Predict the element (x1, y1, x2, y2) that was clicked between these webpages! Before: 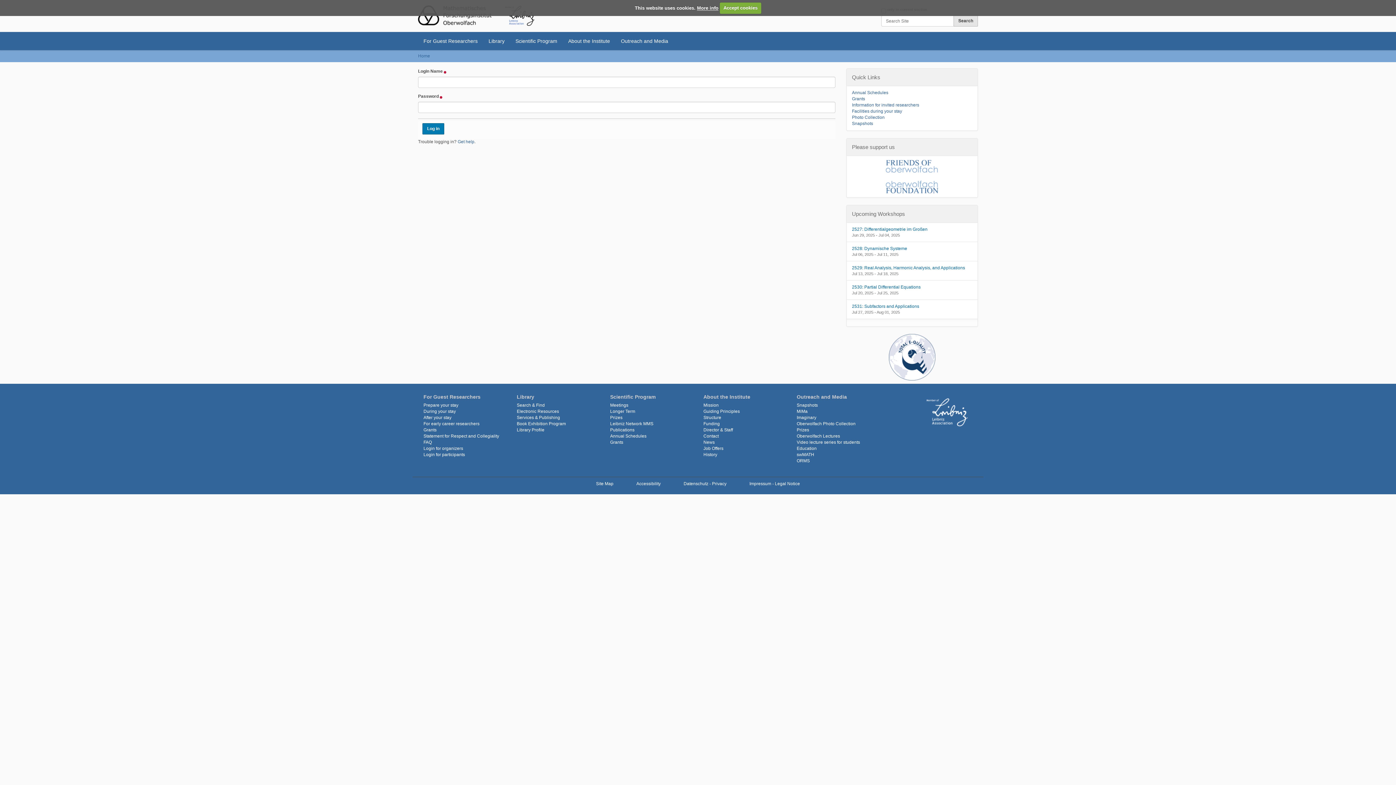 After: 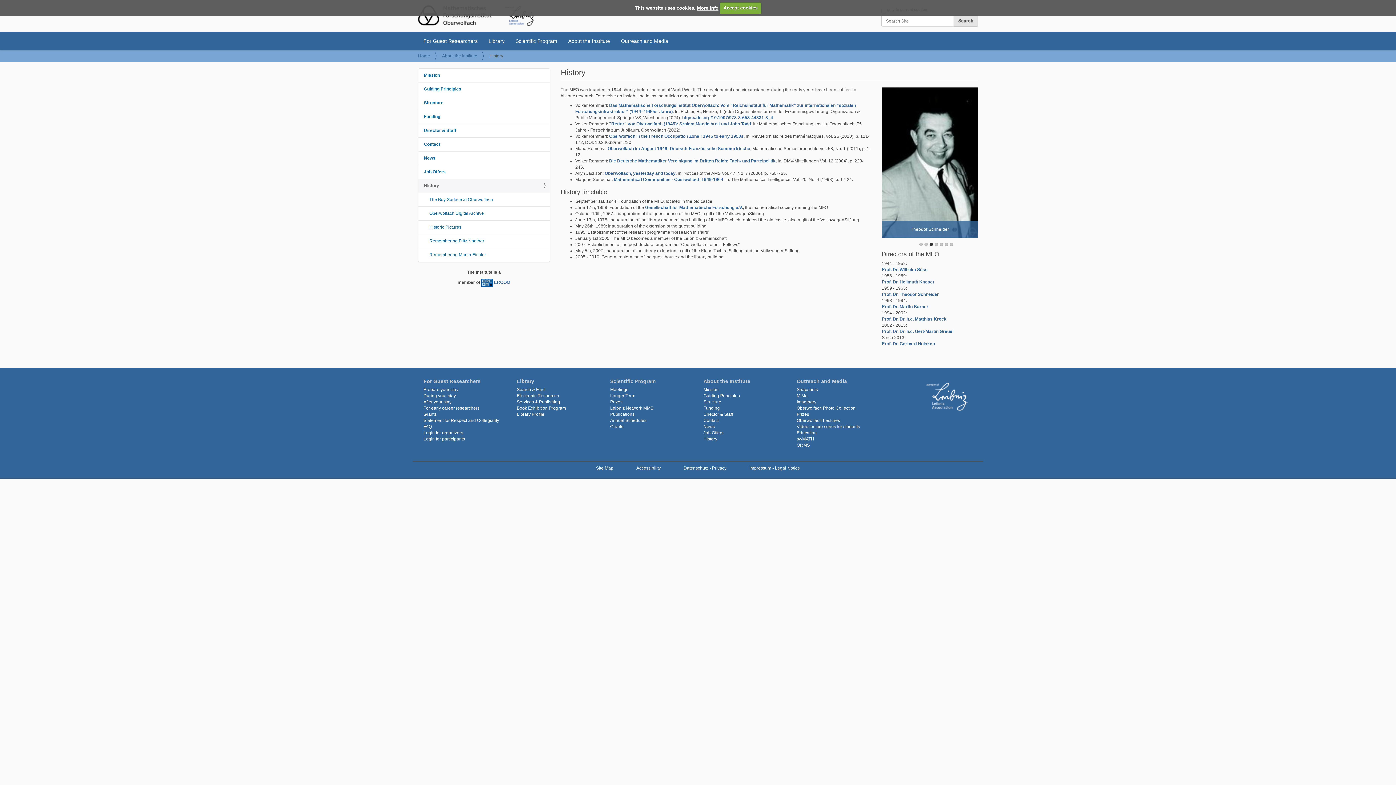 Action: label: History bbox: (703, 452, 717, 457)